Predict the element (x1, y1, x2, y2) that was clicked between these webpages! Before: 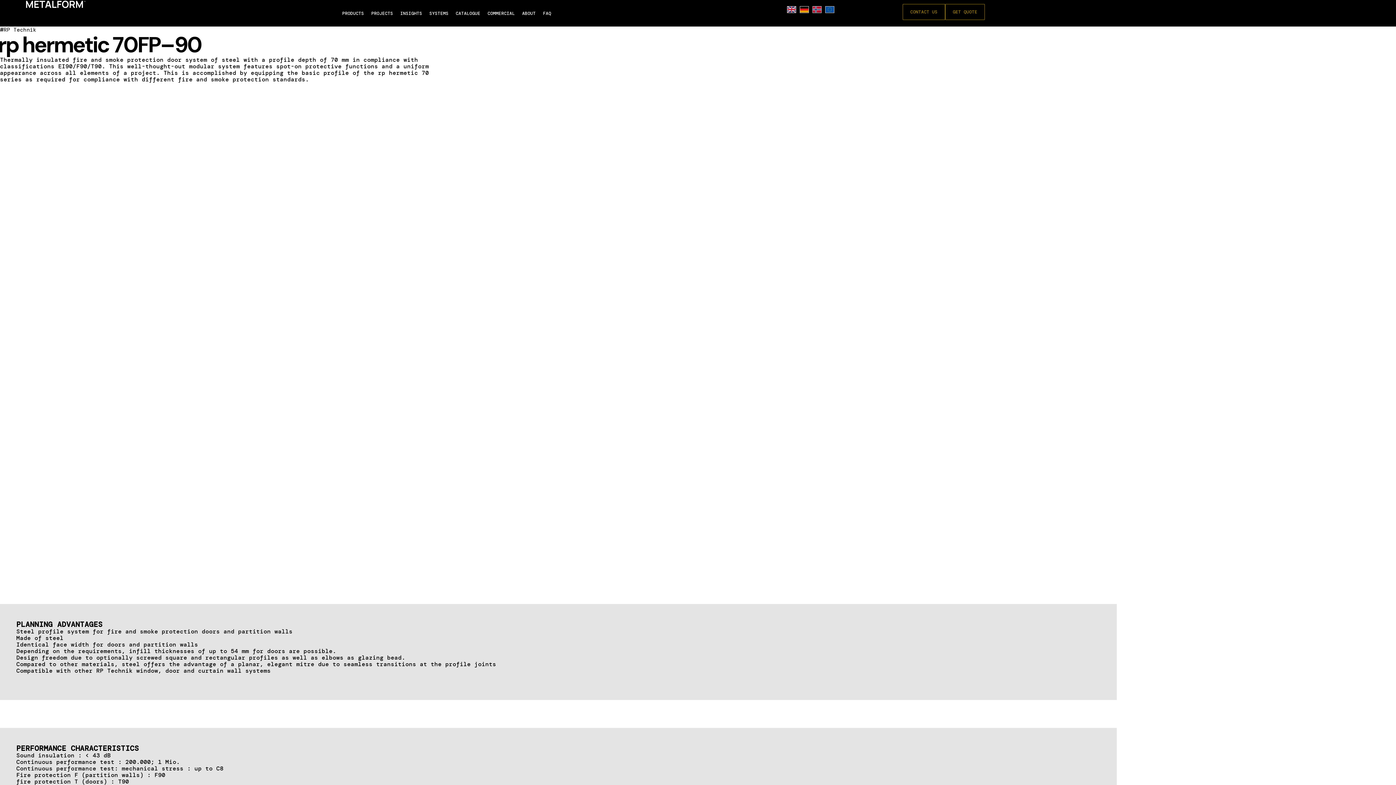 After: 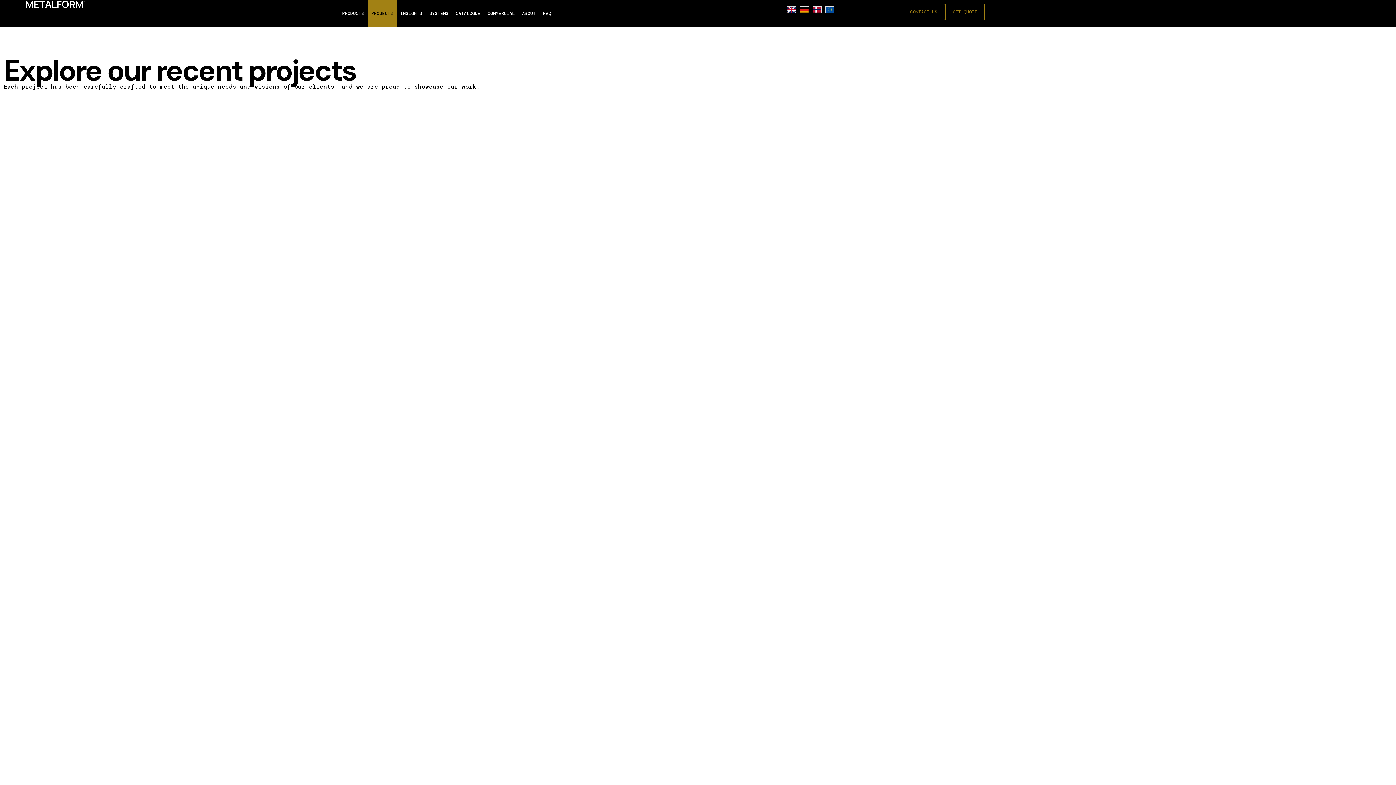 Action: label: PROJECTS bbox: (367, 0, 396, 26)